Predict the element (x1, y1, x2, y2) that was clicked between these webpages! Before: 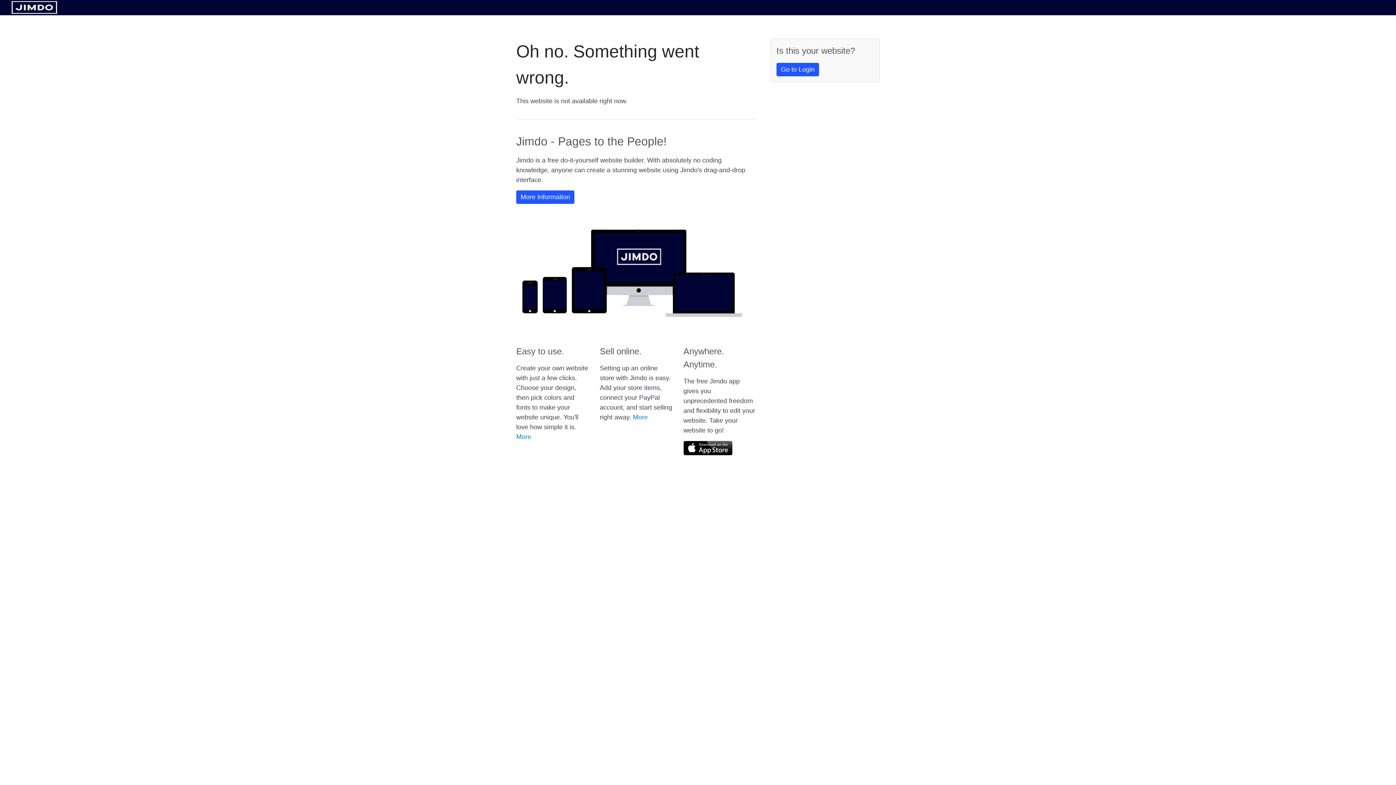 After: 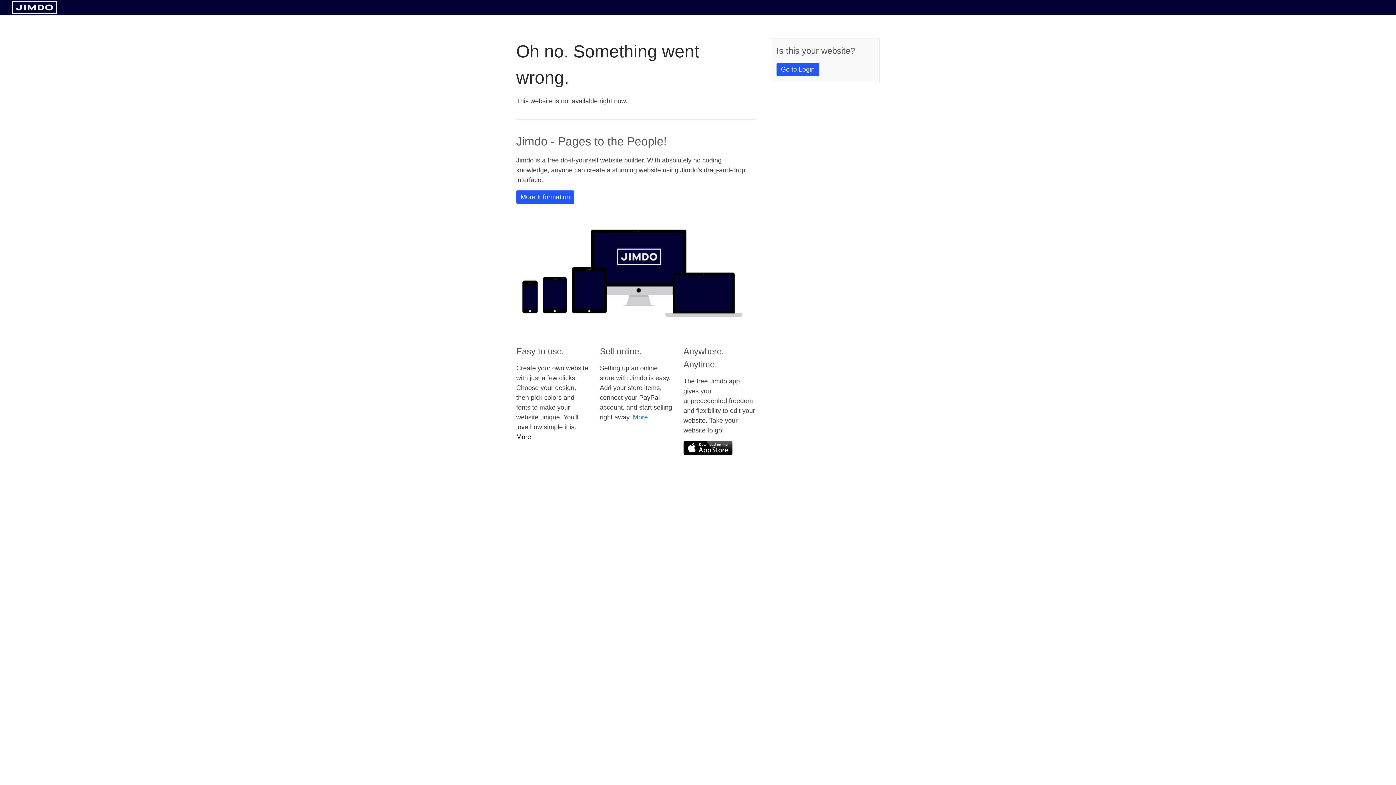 Action: bbox: (516, 433, 531, 440) label: More